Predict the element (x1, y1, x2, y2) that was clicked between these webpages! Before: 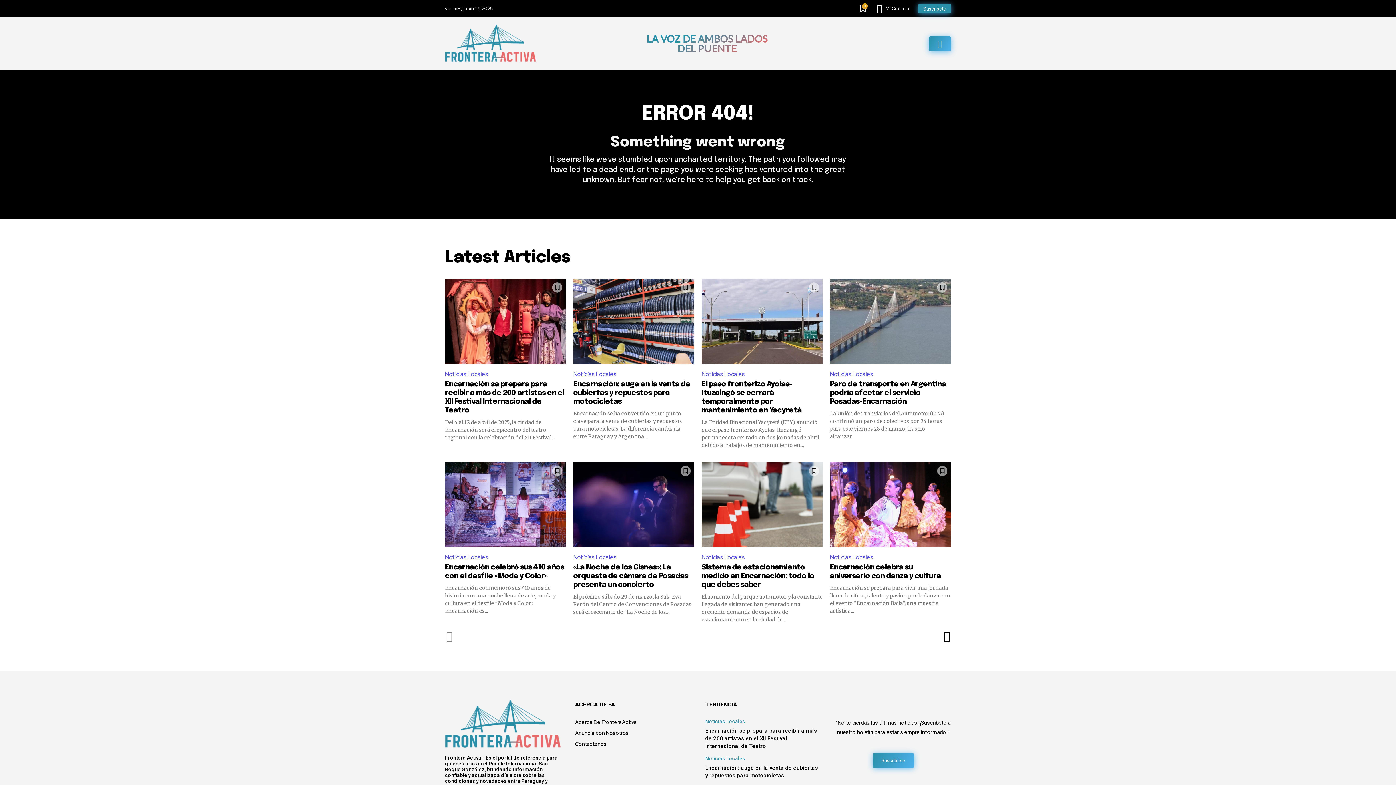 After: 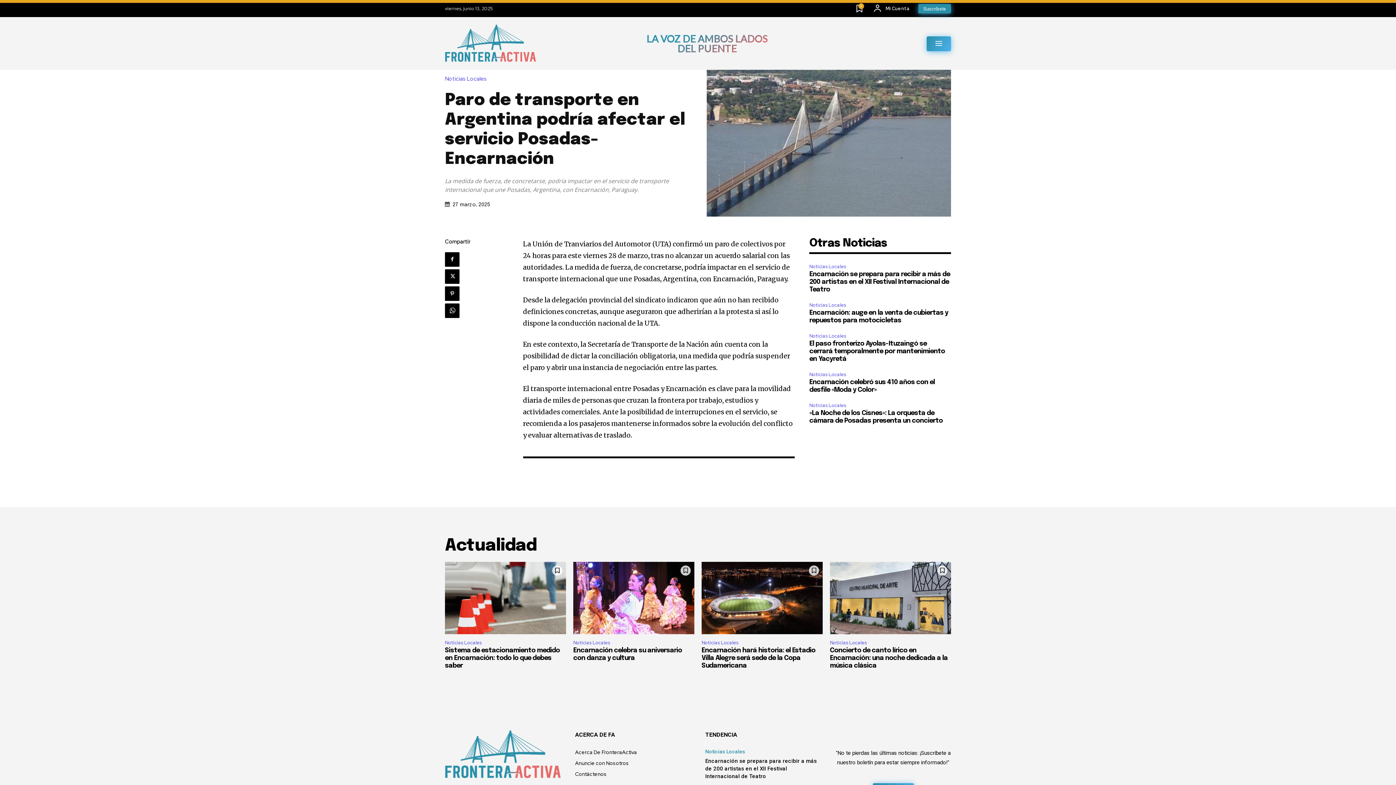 Action: bbox: (830, 279, 951, 363)